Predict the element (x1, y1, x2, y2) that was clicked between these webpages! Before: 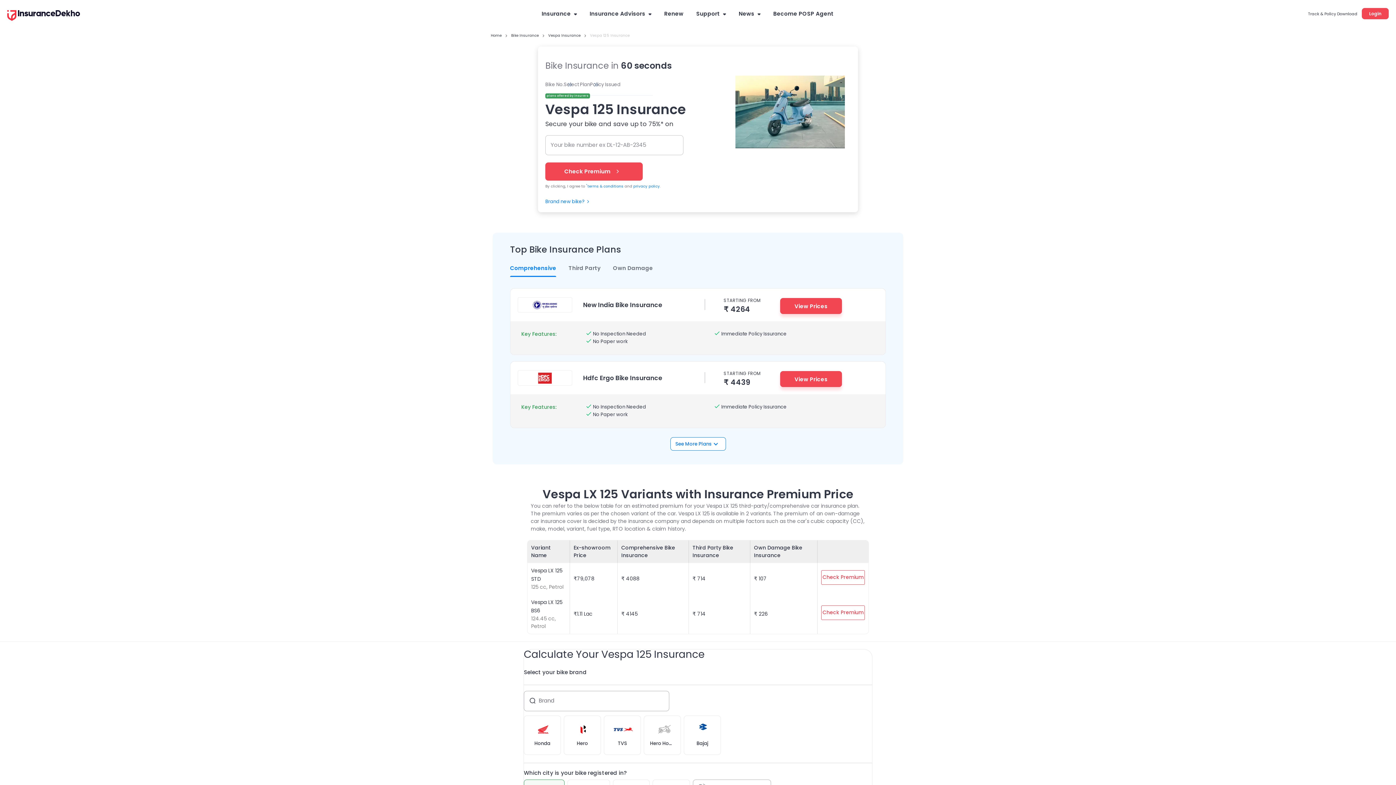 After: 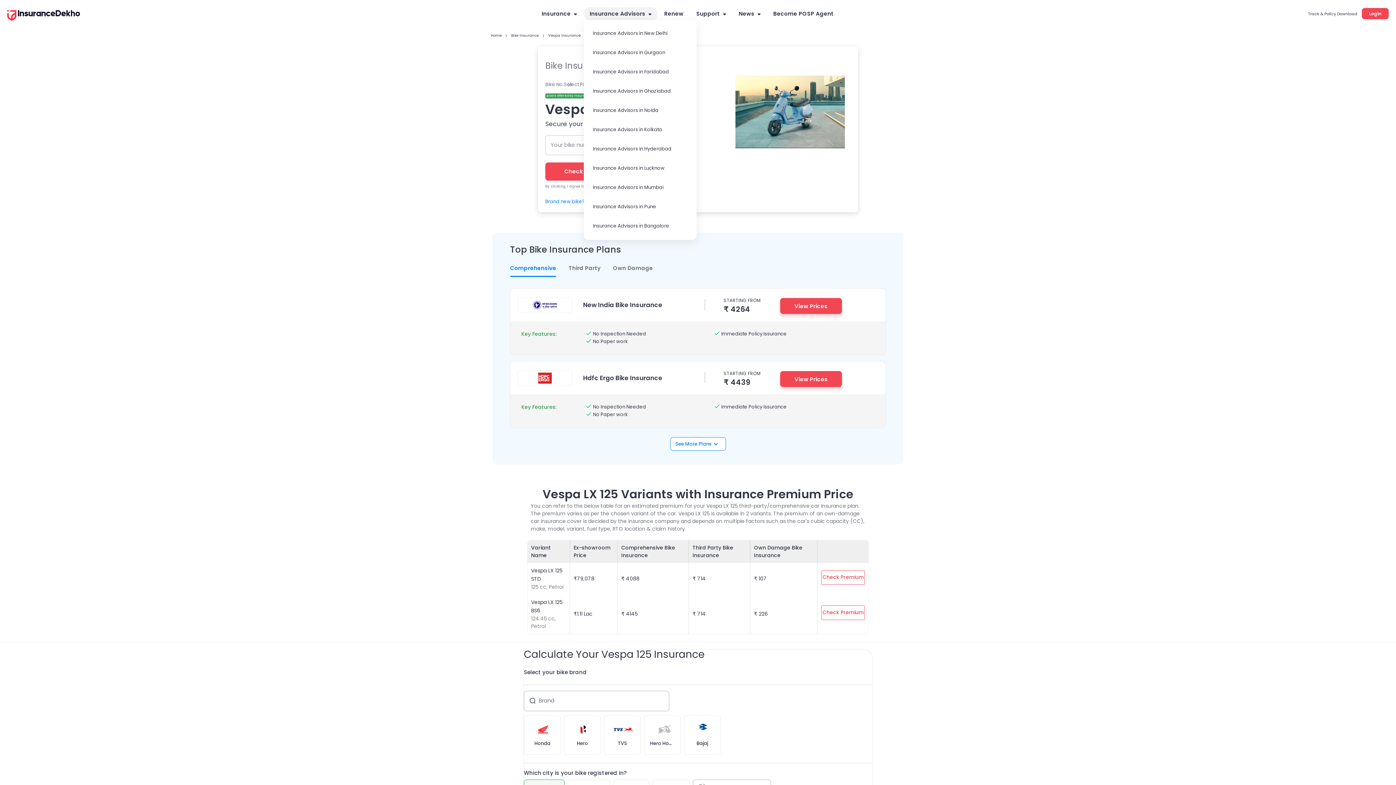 Action: label: Insurance Advisors  bbox: (584, 7, 657, 20)